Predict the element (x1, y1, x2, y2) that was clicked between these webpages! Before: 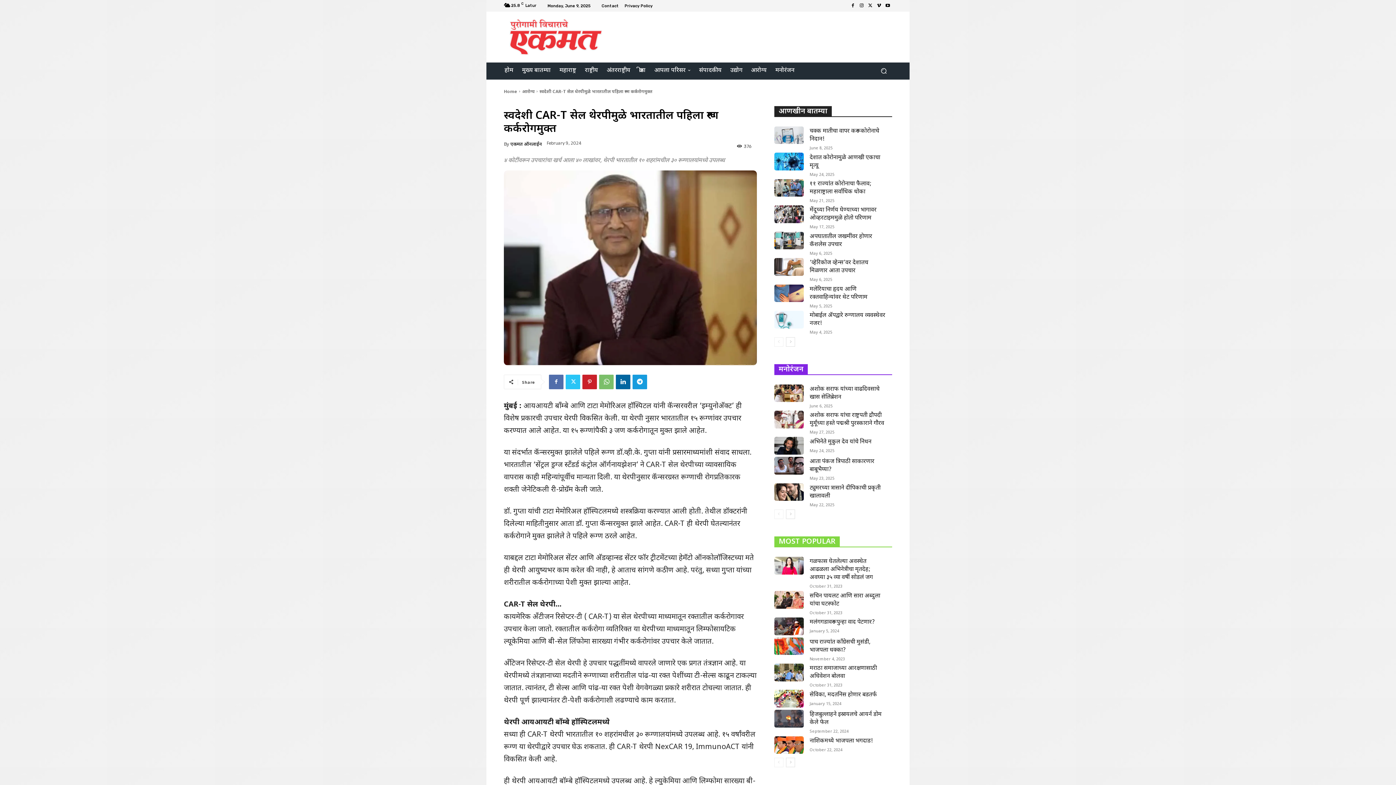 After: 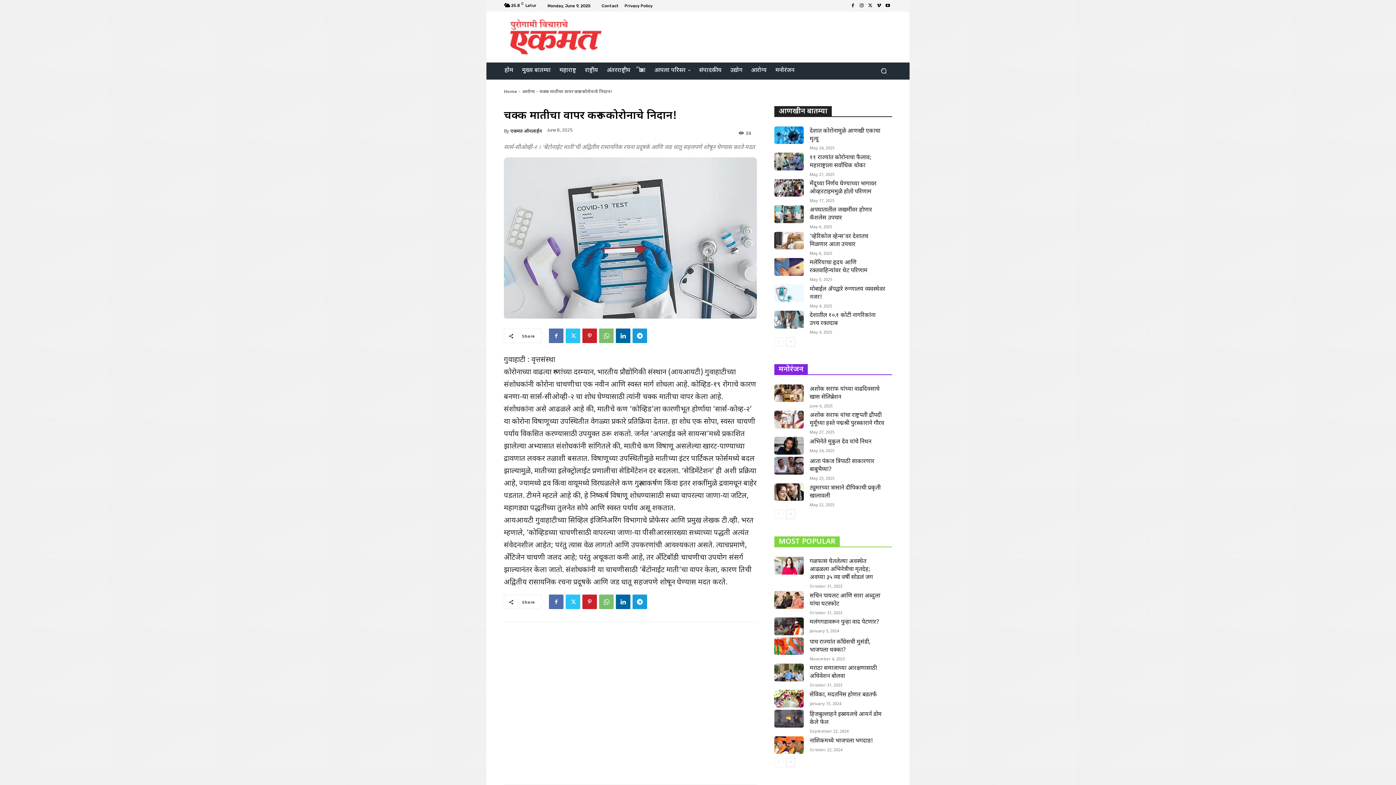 Action: bbox: (774, 126, 804, 144)